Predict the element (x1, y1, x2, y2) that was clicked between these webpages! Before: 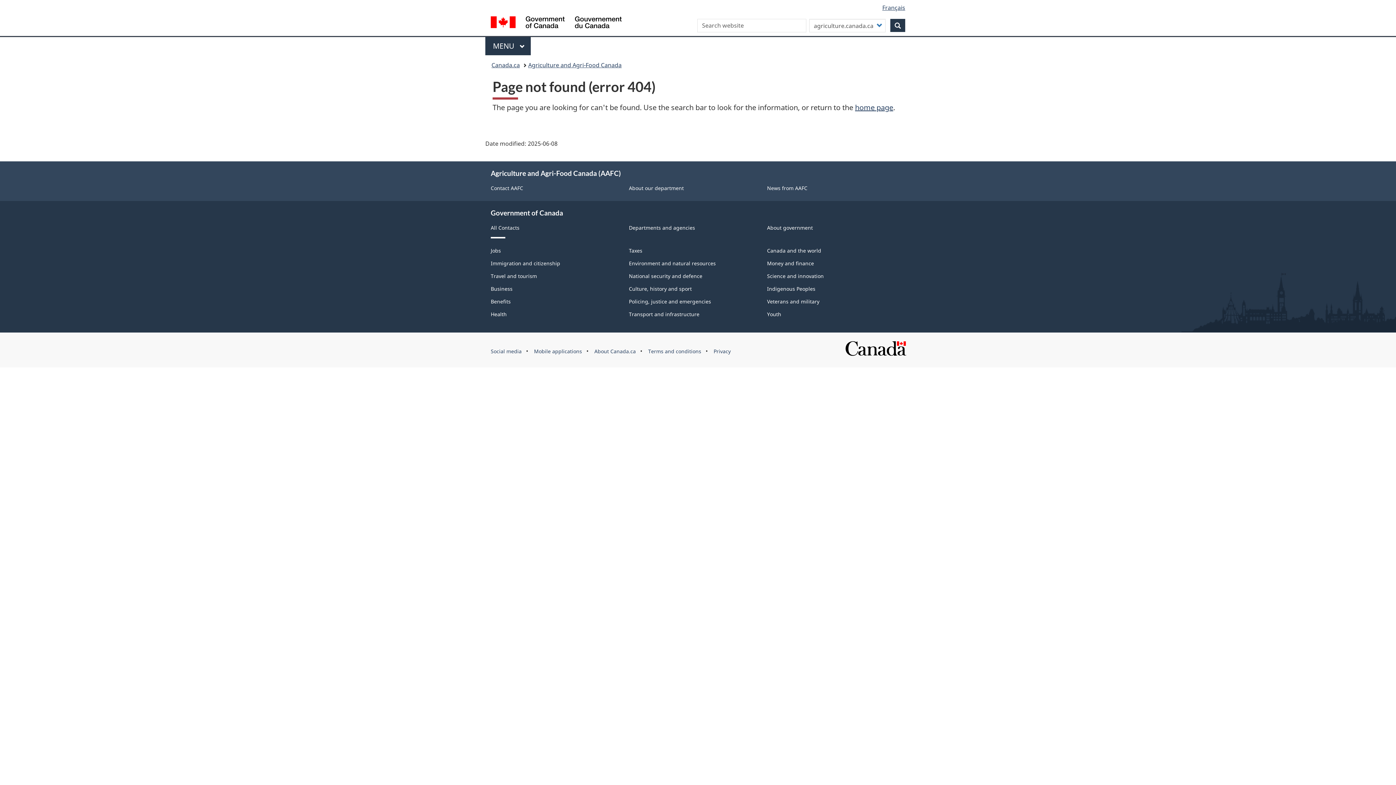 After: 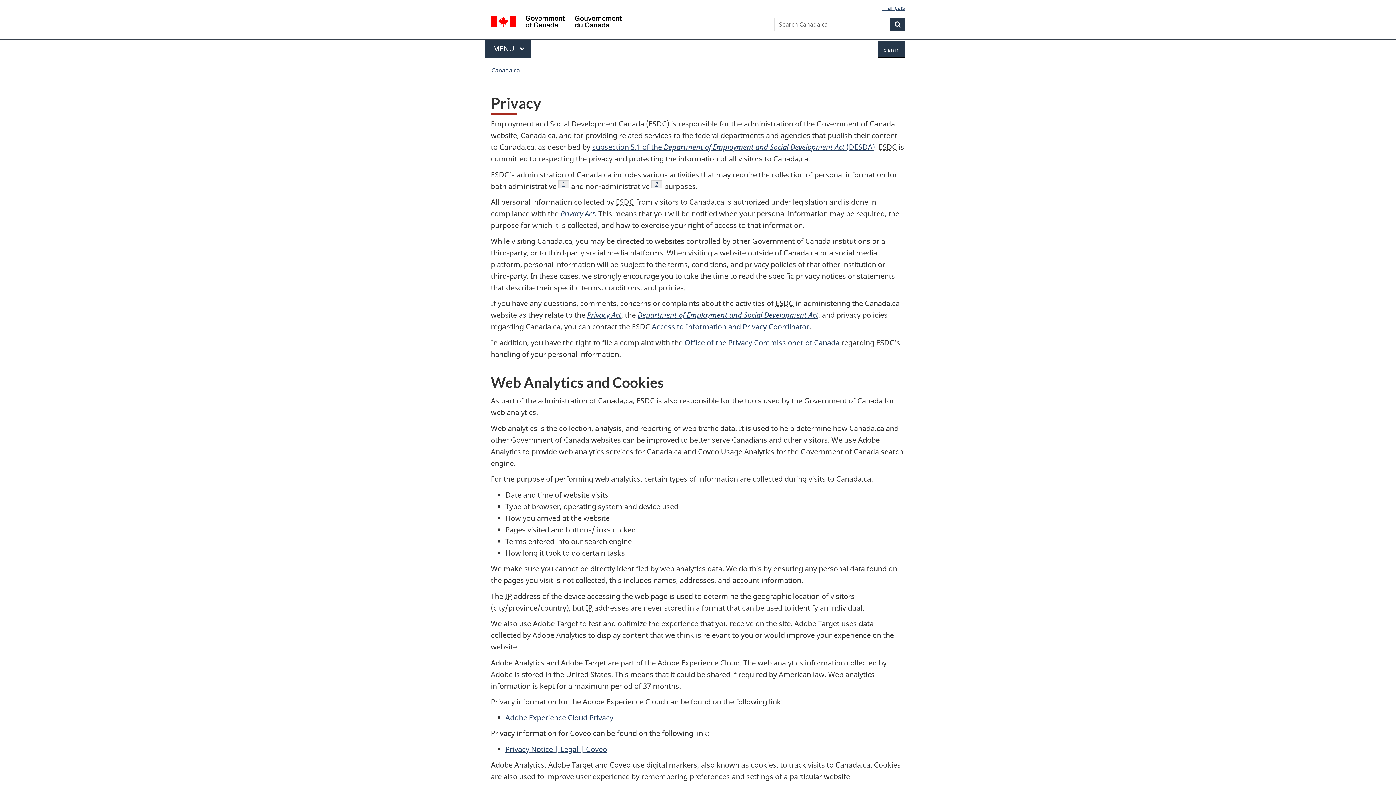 Action: bbox: (713, 348, 730, 355) label: Privacy